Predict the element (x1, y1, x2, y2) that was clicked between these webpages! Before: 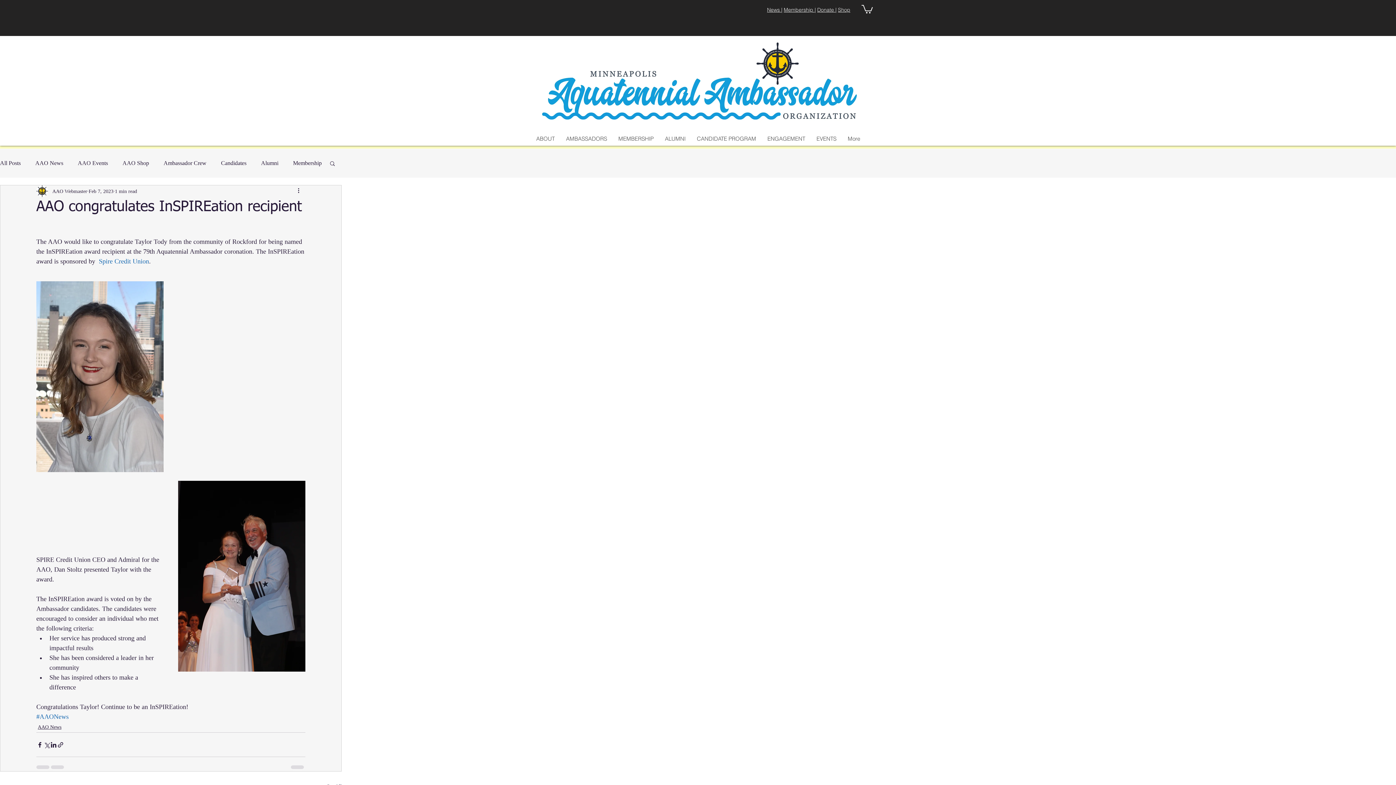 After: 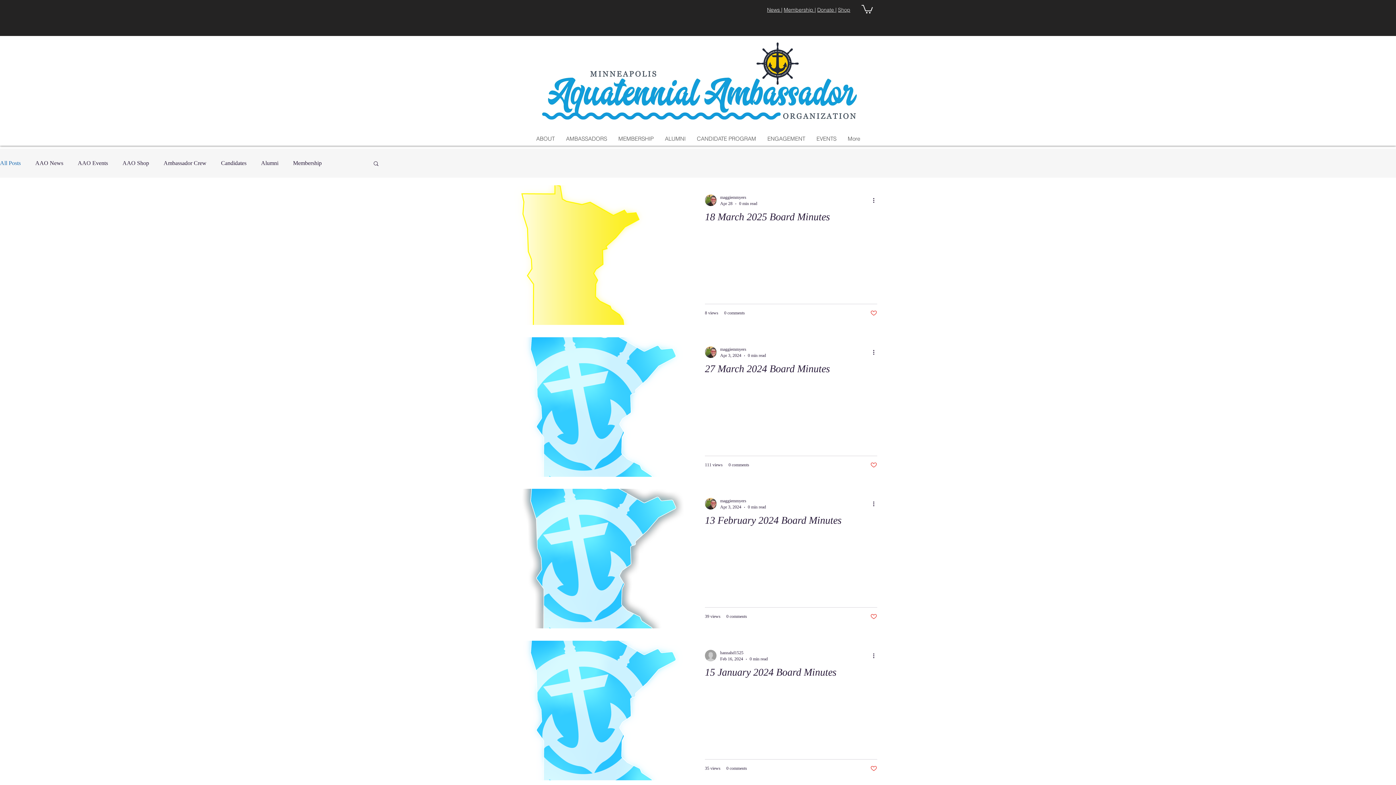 Action: bbox: (0, 159, 20, 167) label: All Posts